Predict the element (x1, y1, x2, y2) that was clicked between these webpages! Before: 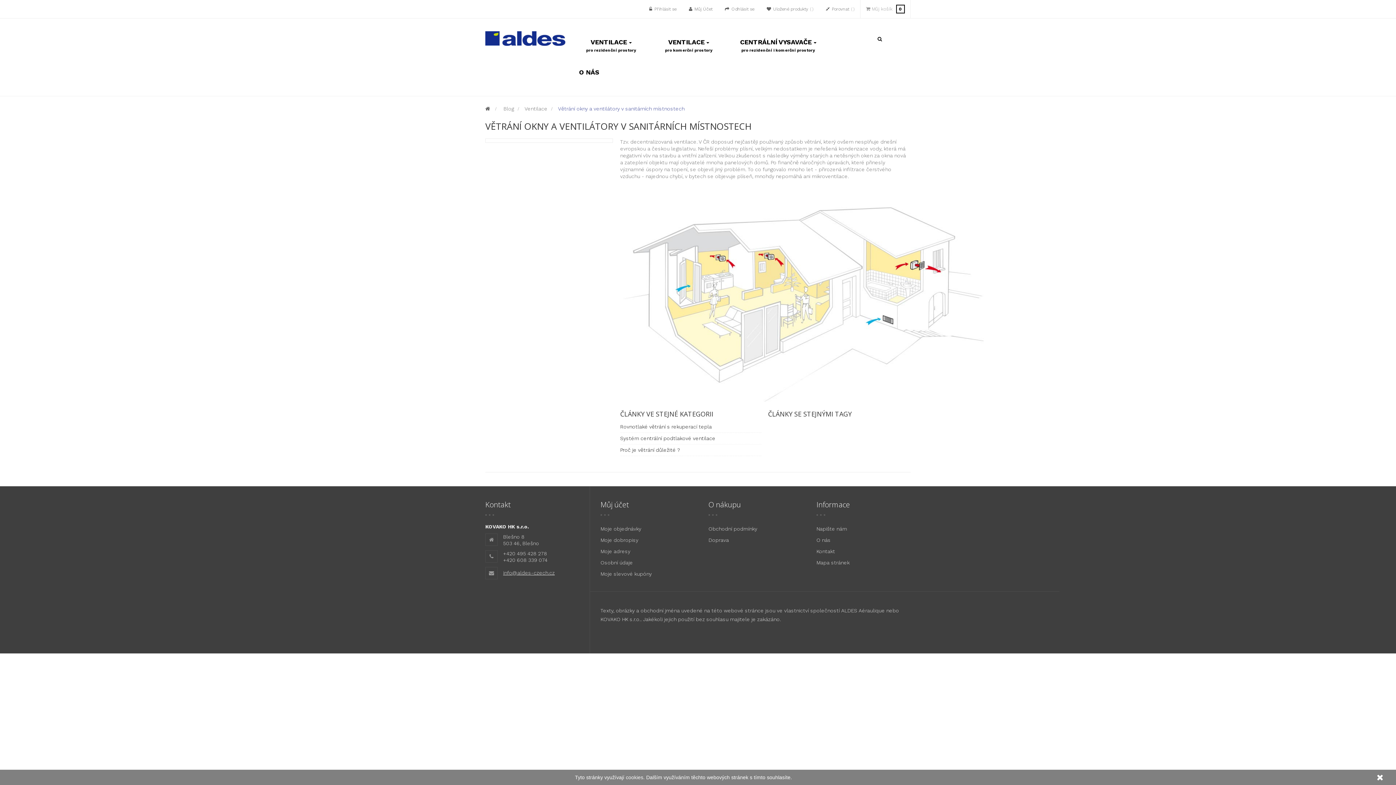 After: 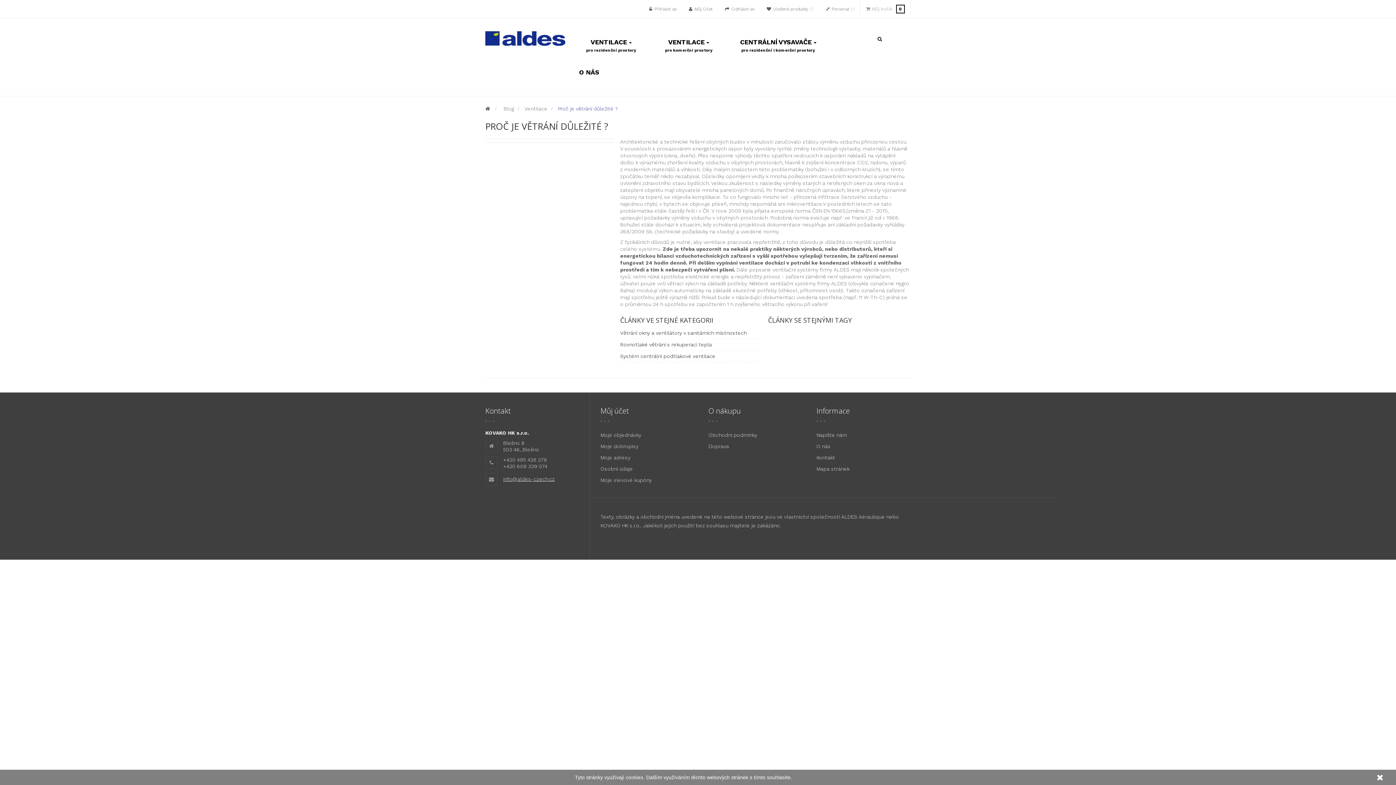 Action: label: Proč je větrání důležité ? bbox: (620, 447, 680, 453)